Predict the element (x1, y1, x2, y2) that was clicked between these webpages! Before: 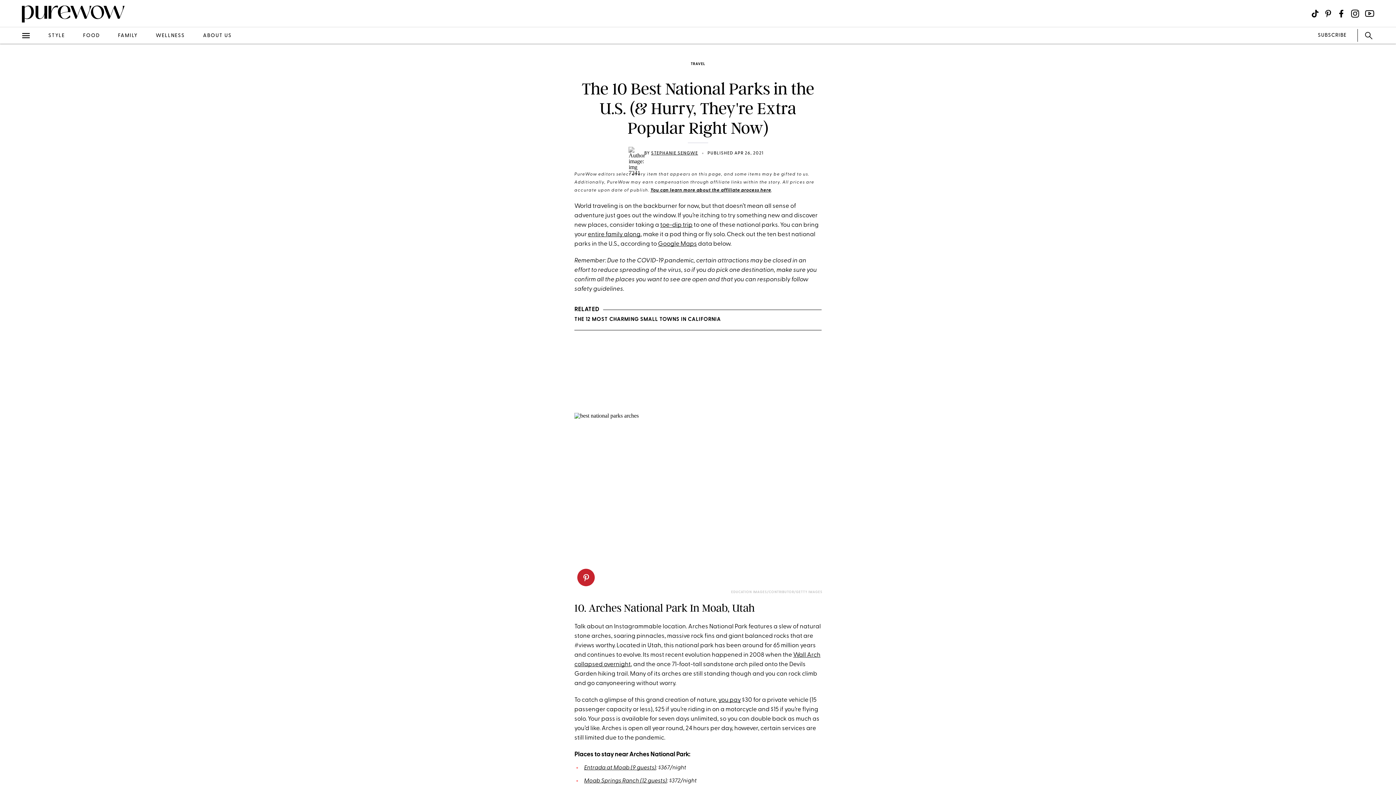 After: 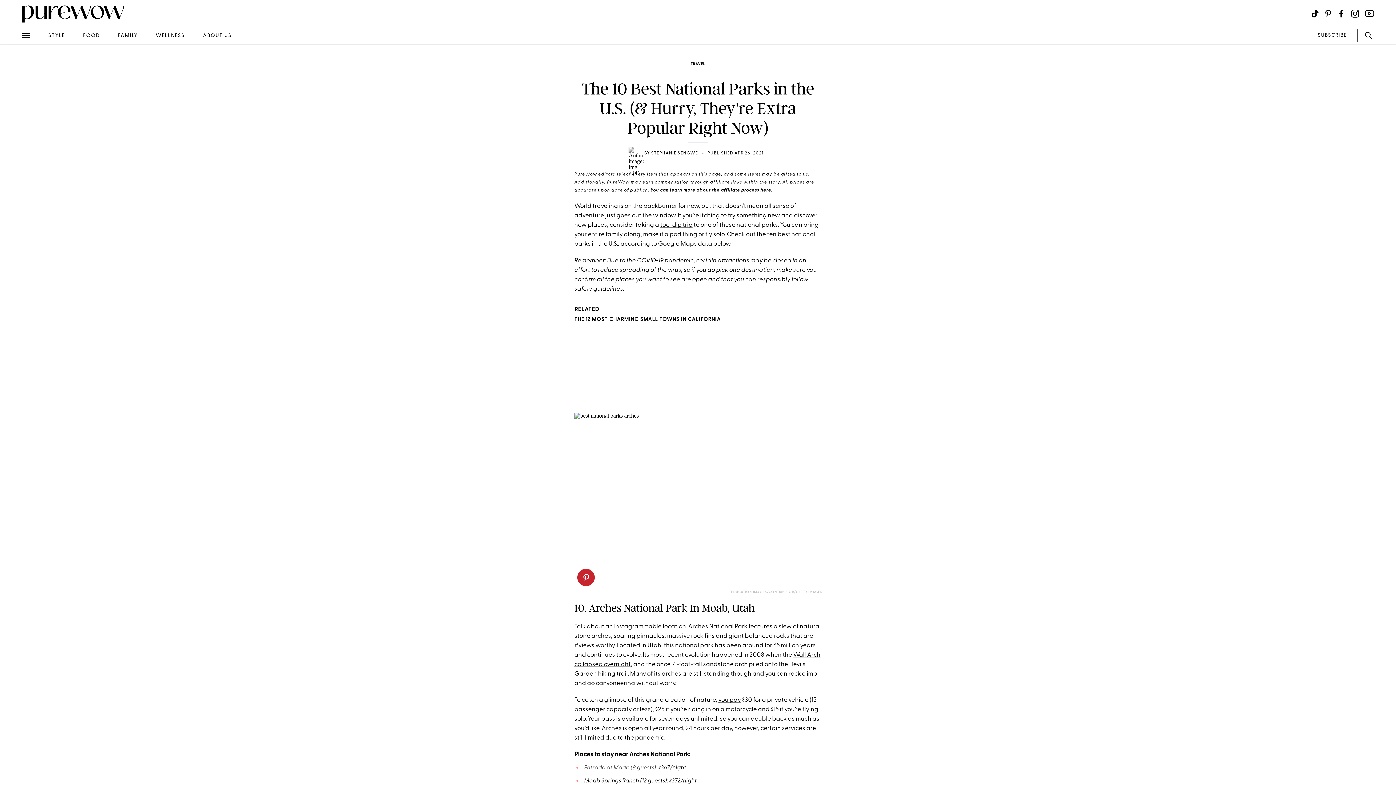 Action: label: Entrada at Moab (9 guests) bbox: (584, 765, 656, 771)